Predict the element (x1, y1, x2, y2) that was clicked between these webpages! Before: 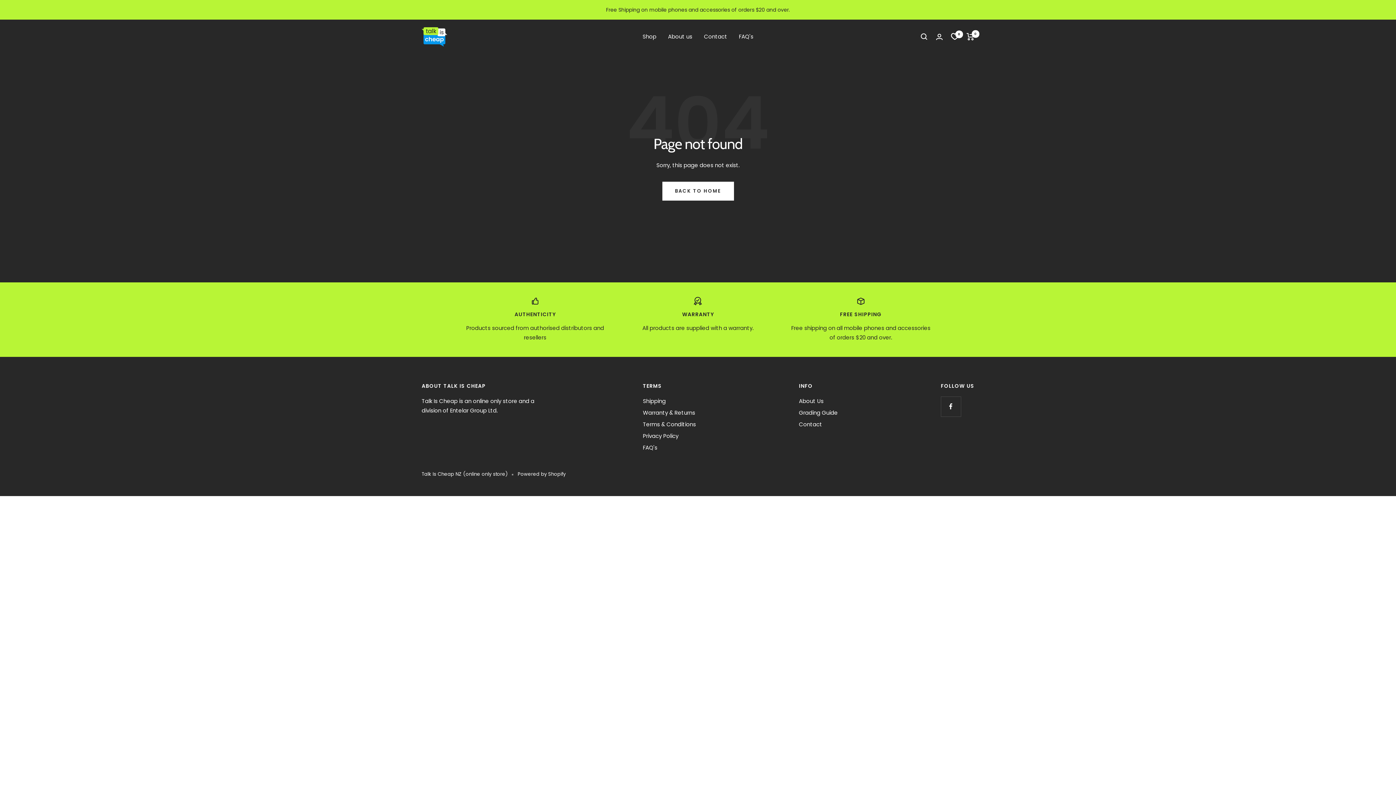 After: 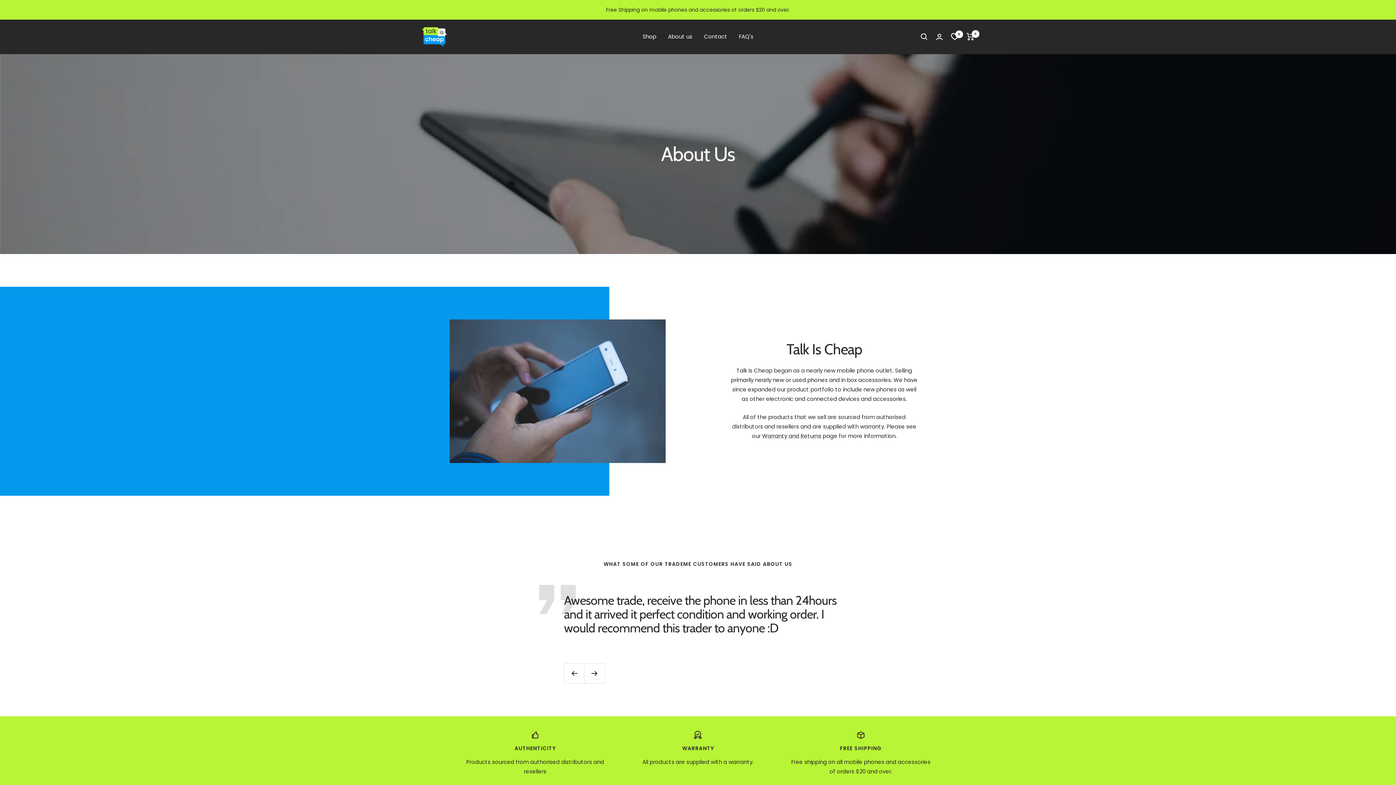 Action: bbox: (668, 32, 692, 41) label: About us